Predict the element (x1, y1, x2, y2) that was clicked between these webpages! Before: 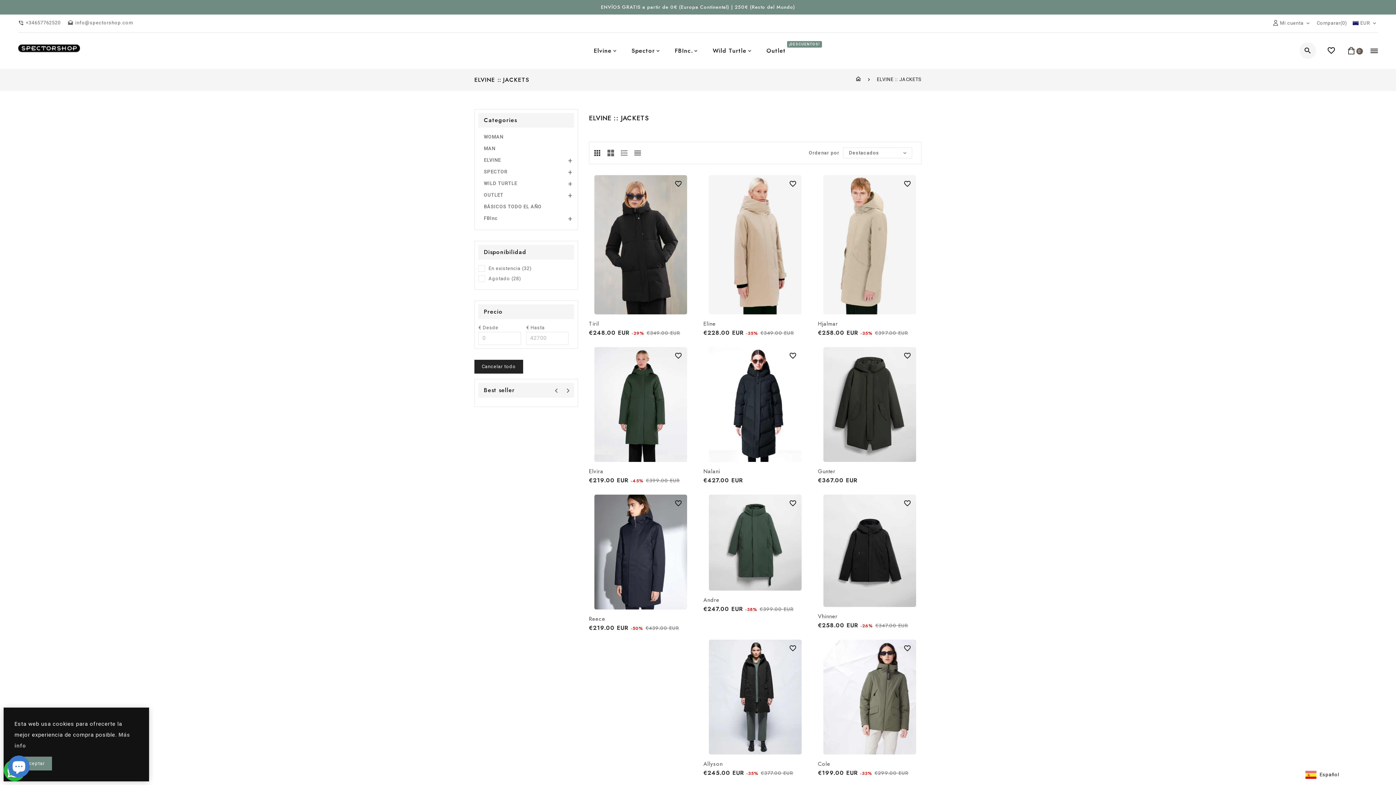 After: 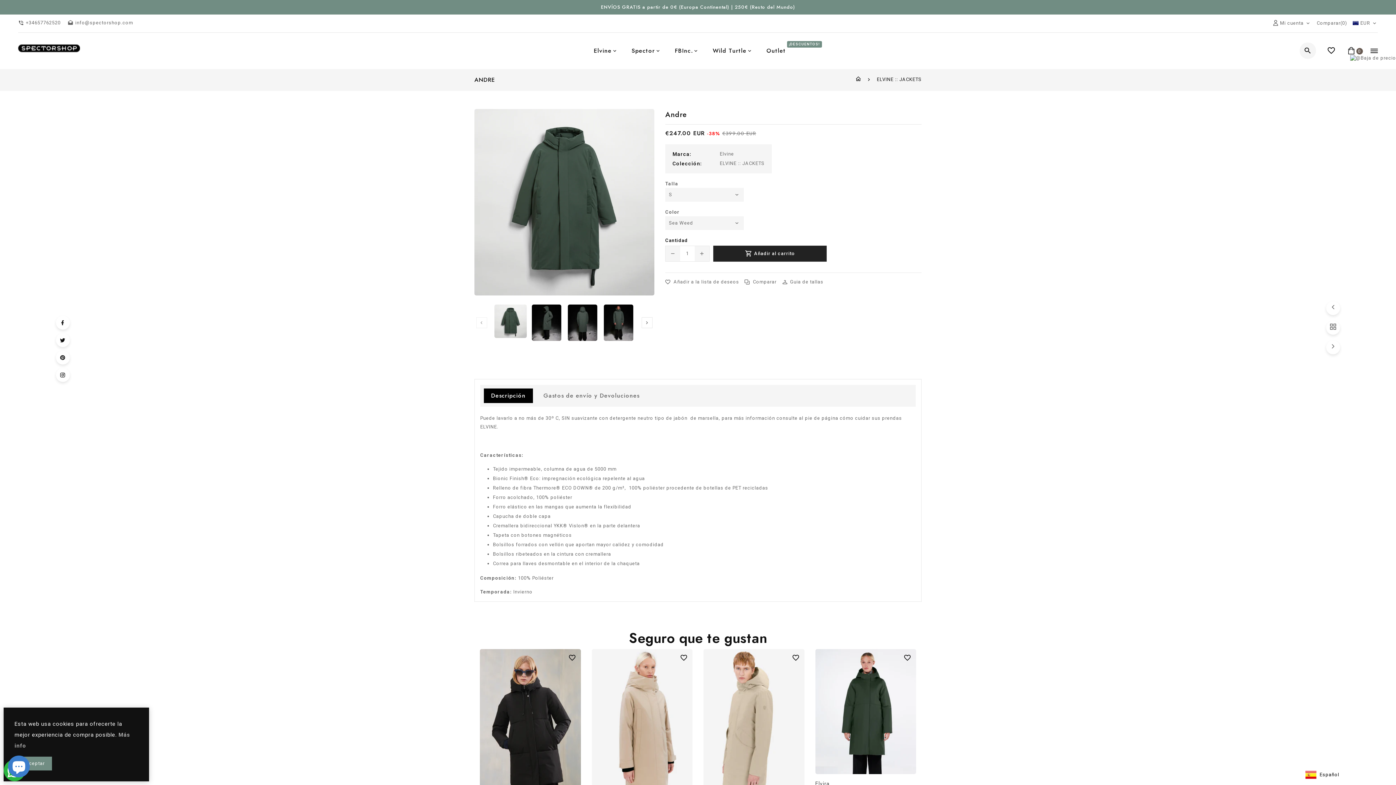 Action: label: Andre bbox: (703, 596, 807, 604)